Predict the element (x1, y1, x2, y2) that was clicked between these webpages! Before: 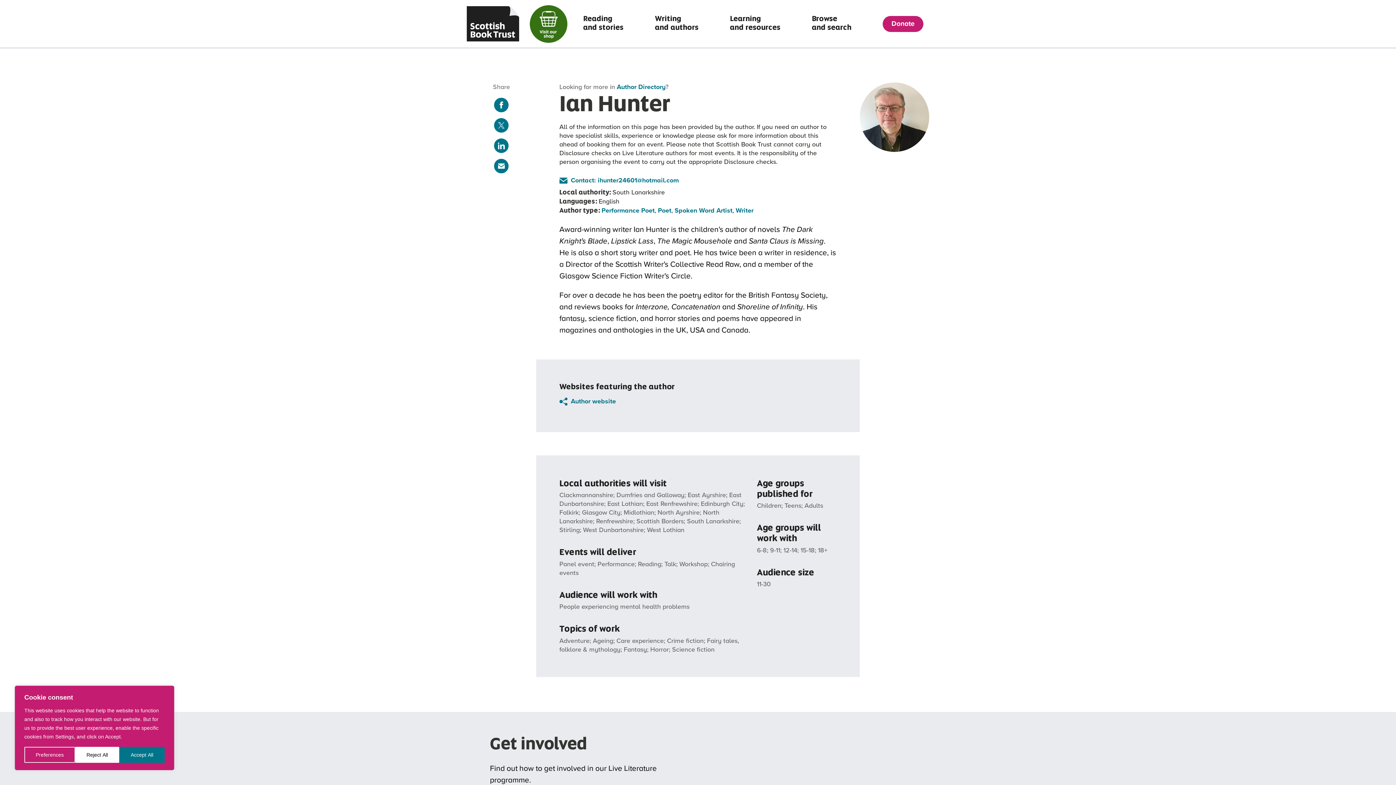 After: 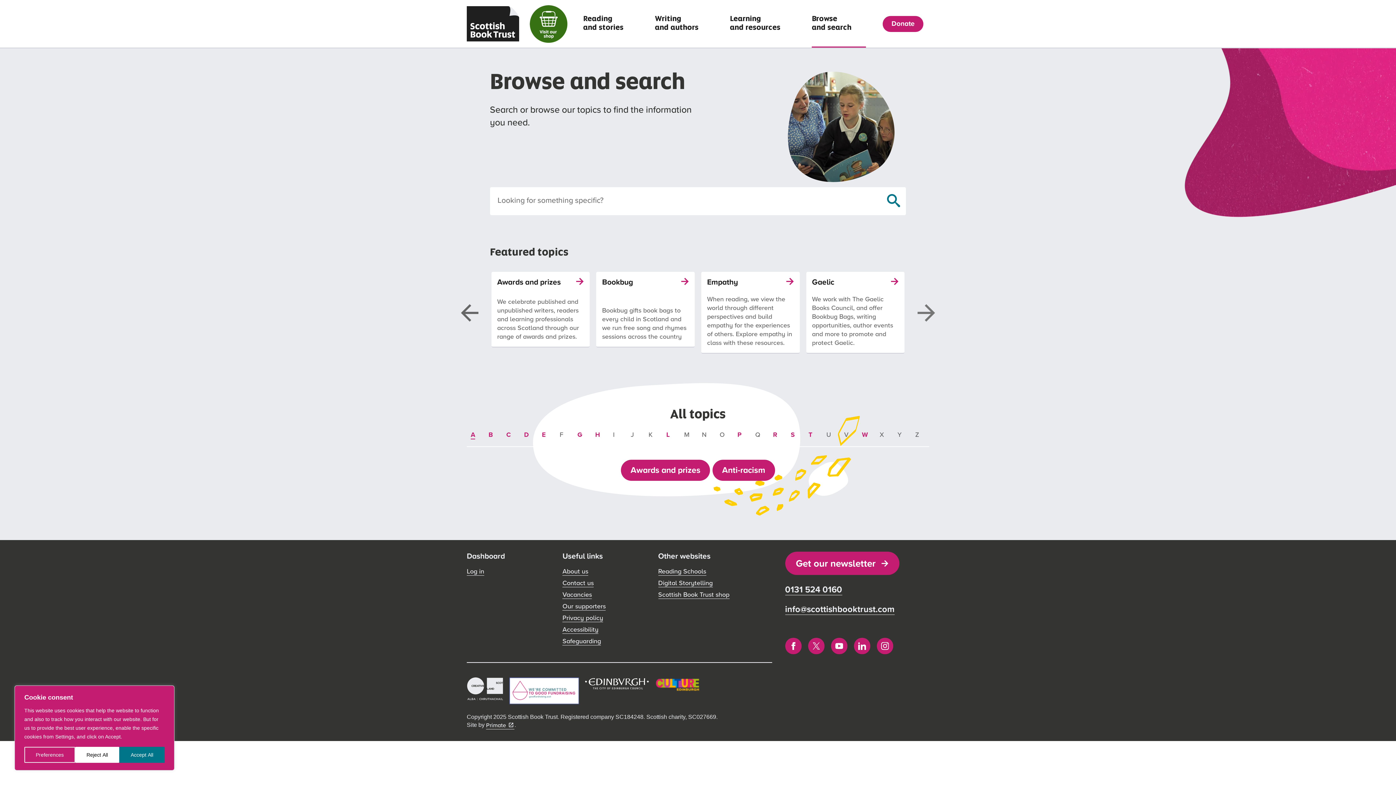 Action: label: Browse
and search bbox: (812, 14, 851, 32)